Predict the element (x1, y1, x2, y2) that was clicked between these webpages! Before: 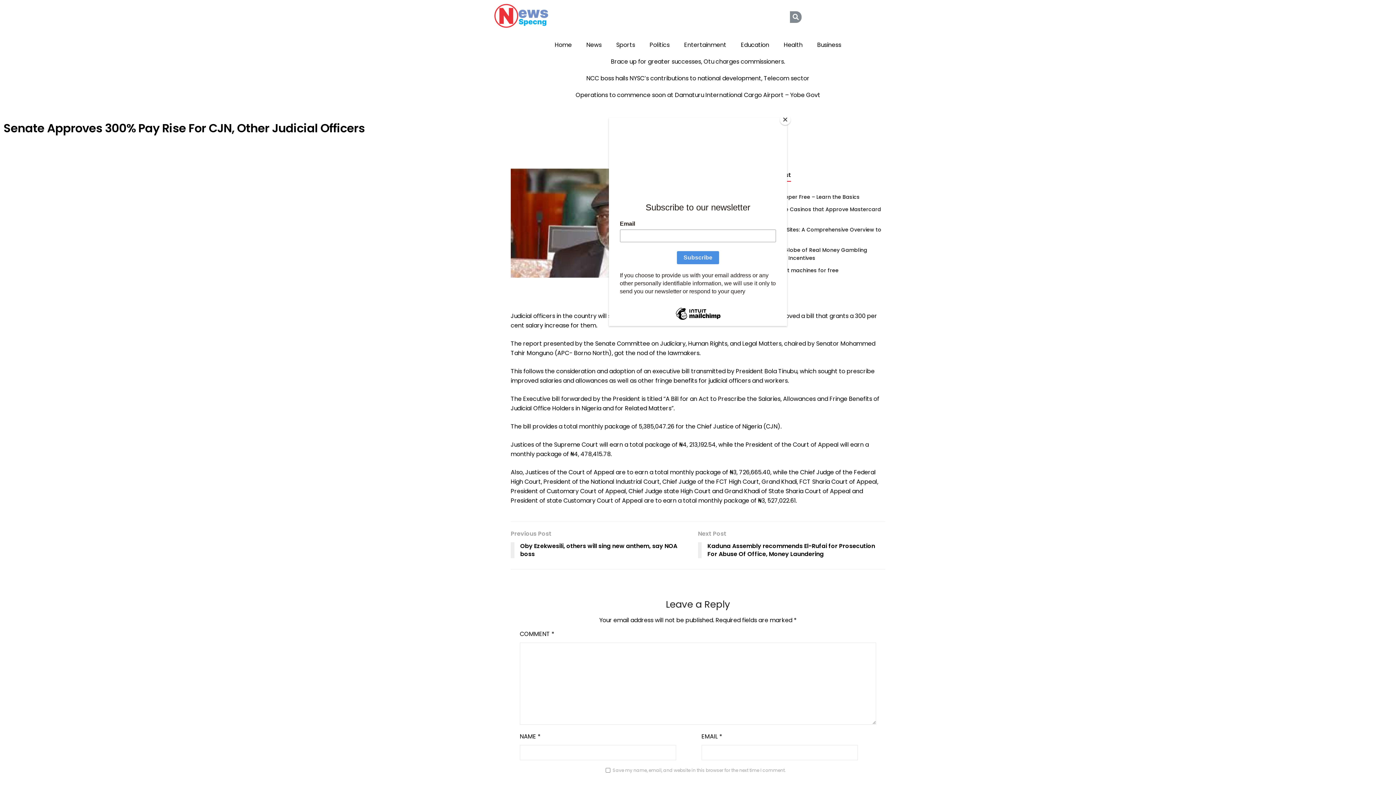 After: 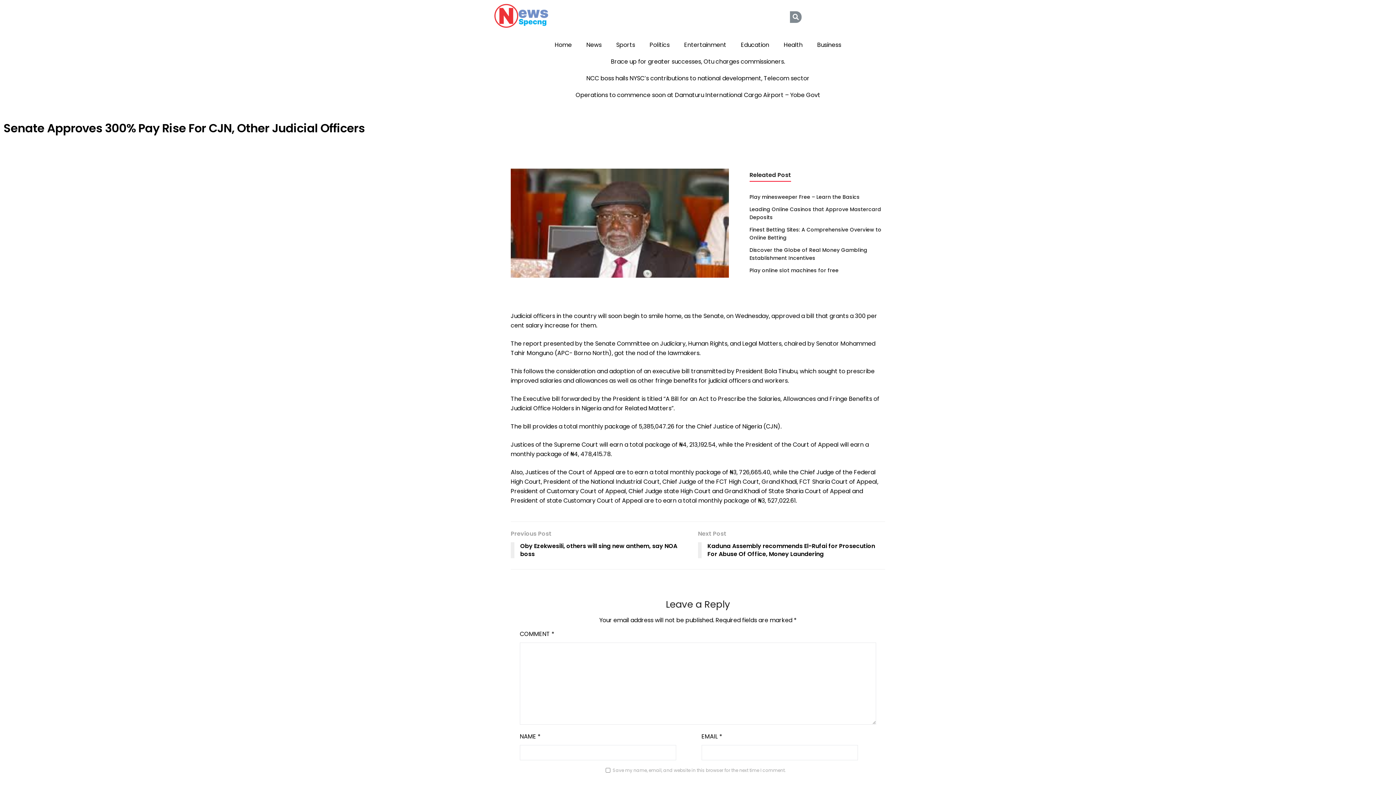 Action: bbox: (780, 114, 790, 125) label: Close